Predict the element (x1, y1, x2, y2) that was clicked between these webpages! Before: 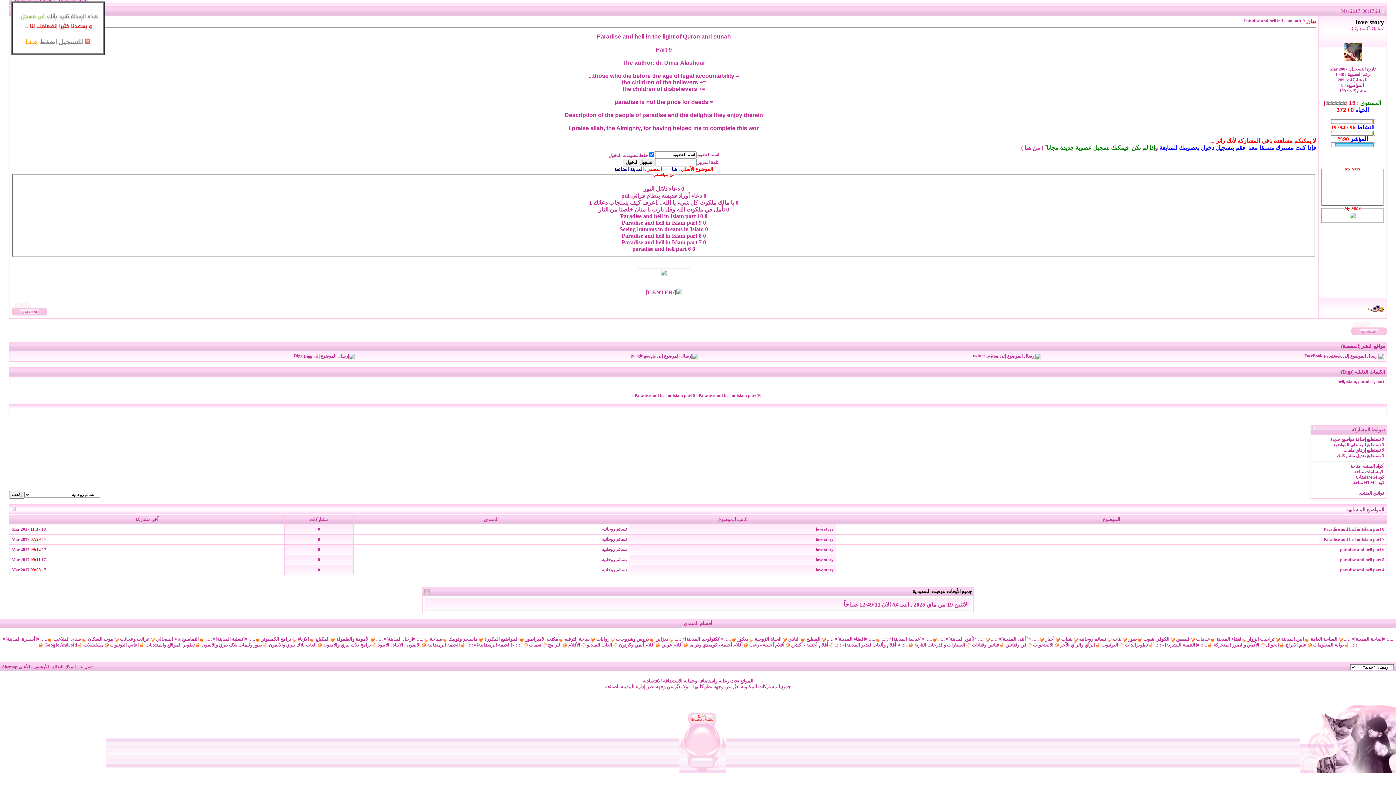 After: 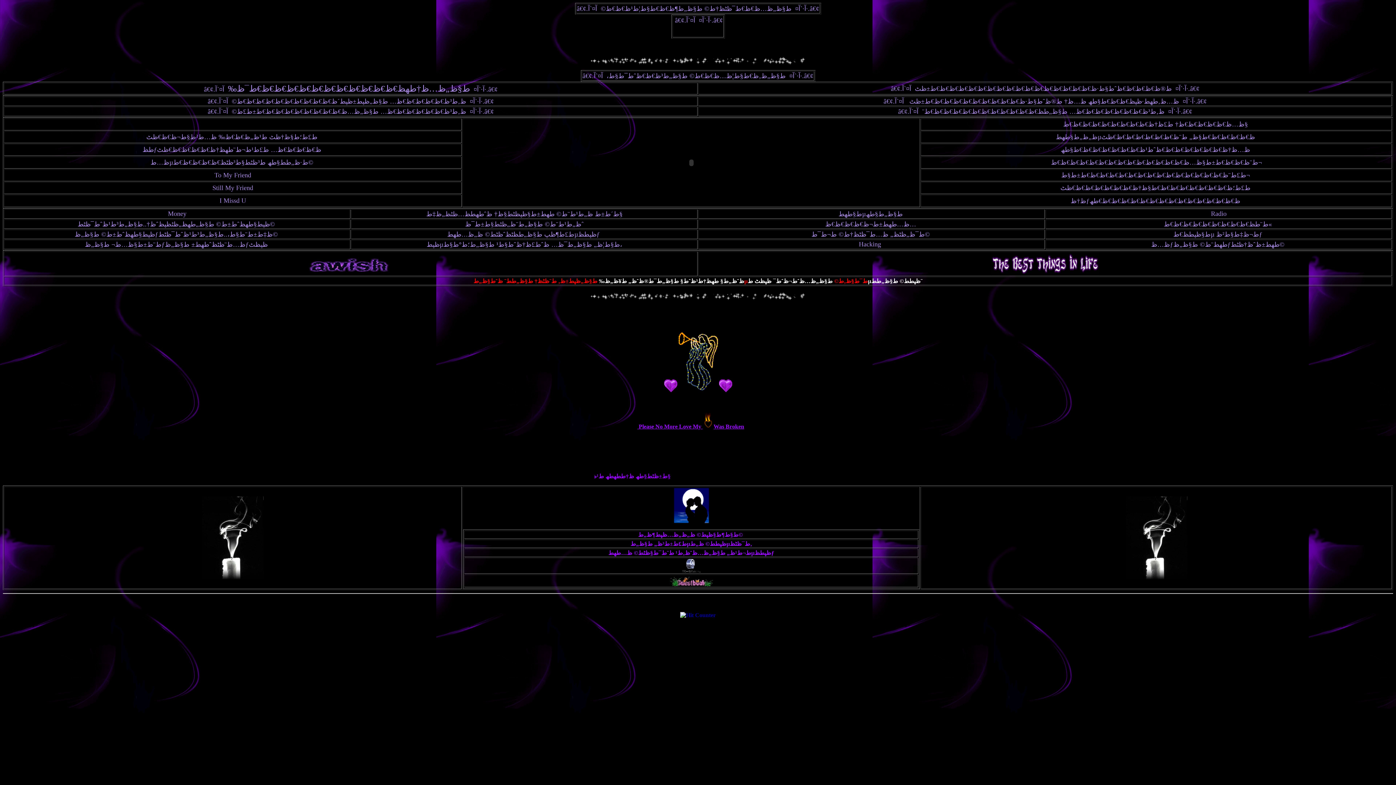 Action: bbox: (614, 166, 644, 171) label: المدينة الضائعة